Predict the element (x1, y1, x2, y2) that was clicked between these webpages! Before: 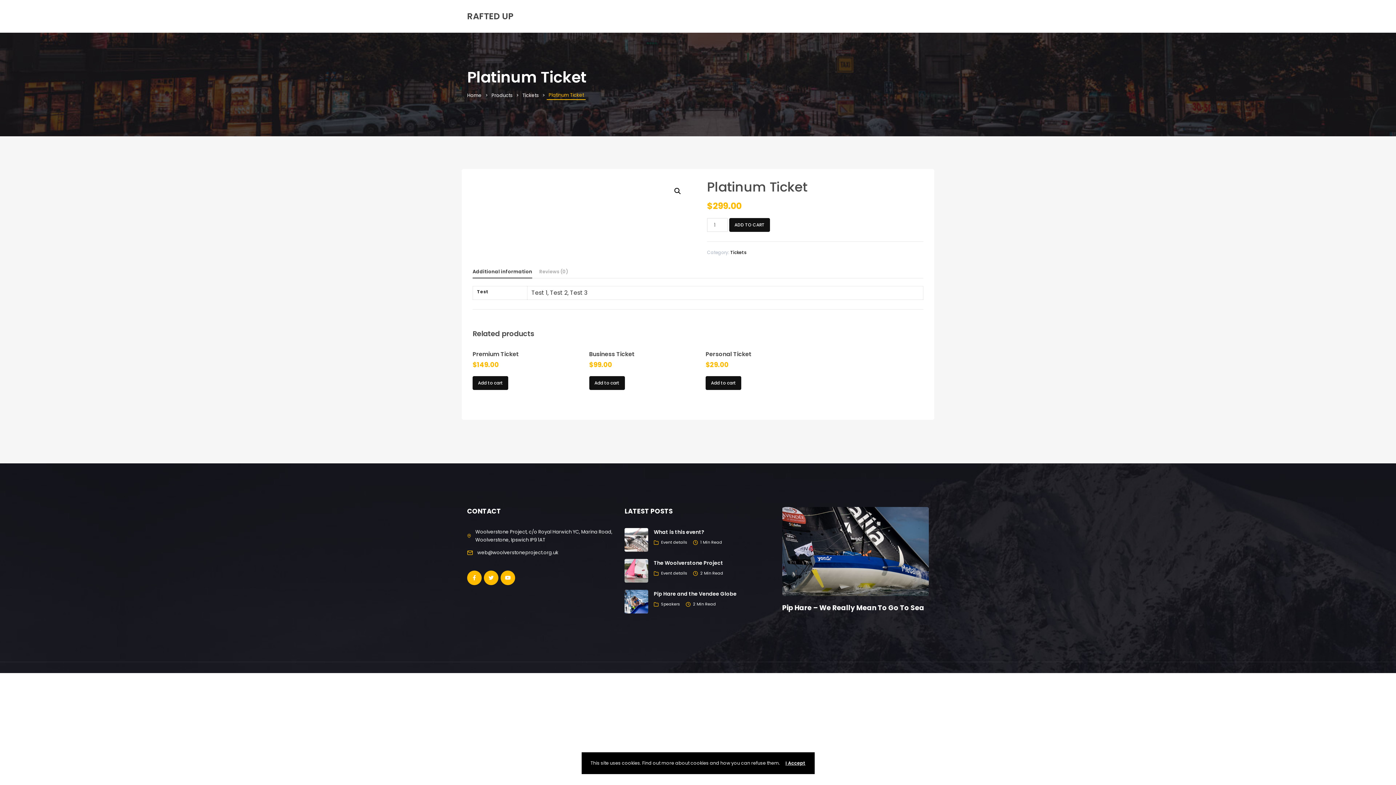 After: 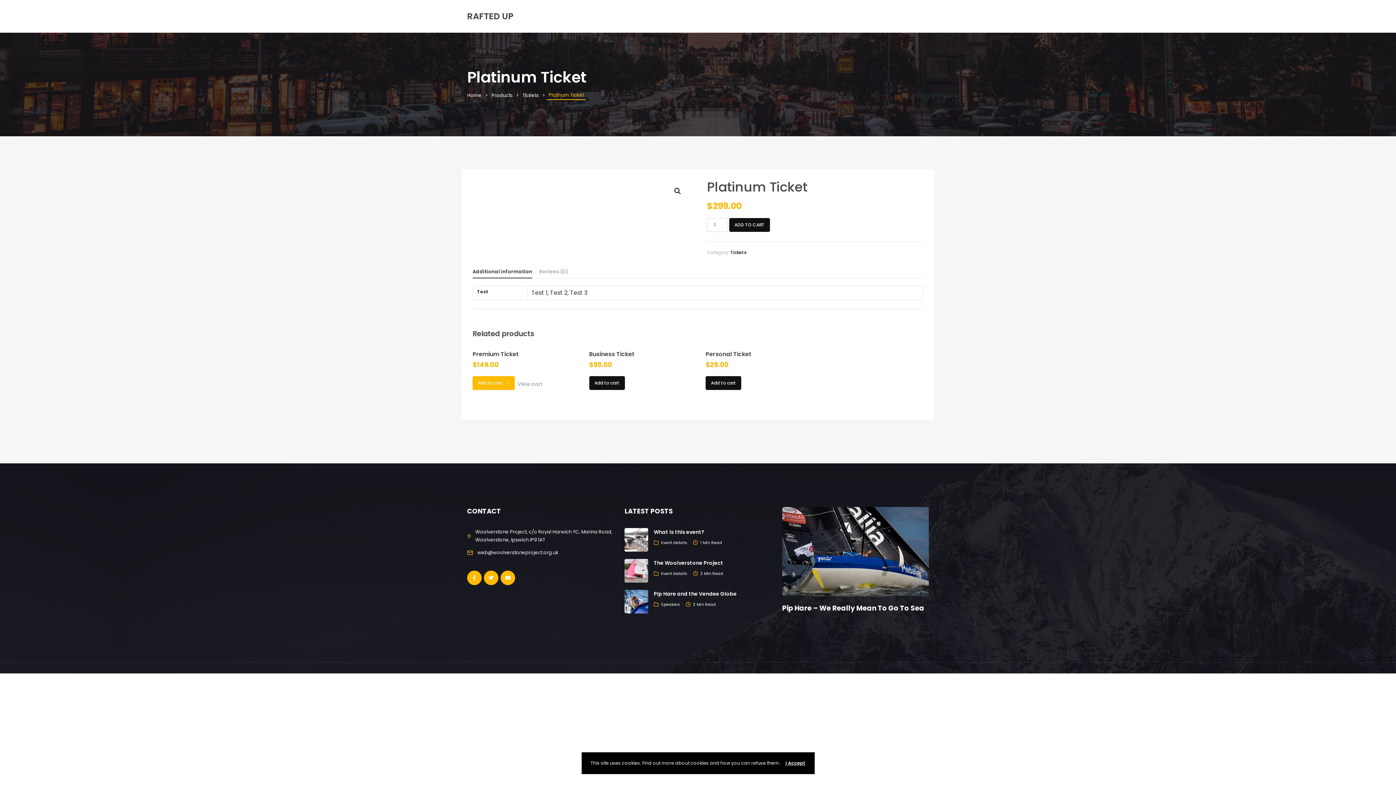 Action: bbox: (472, 376, 508, 390) label: Add “Premium Ticket” to your cart